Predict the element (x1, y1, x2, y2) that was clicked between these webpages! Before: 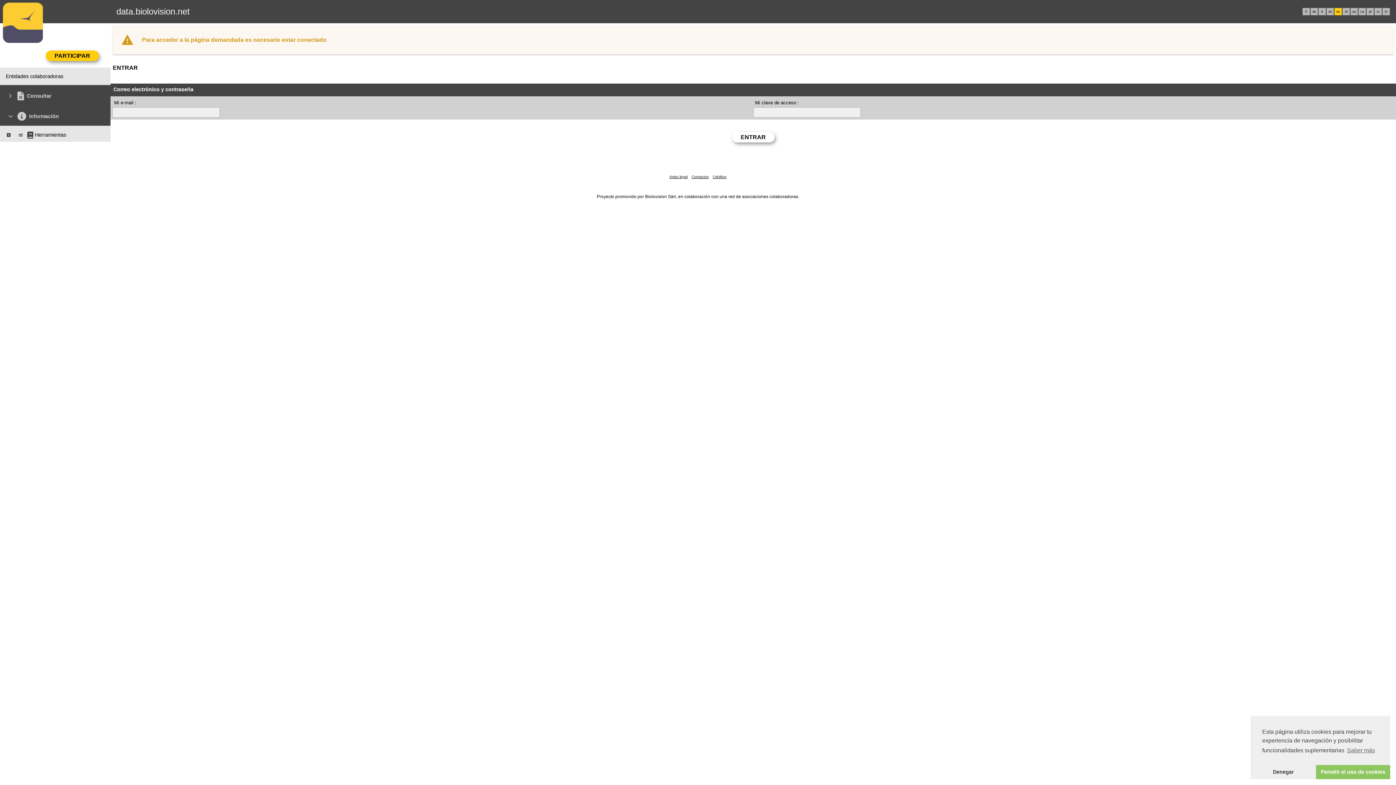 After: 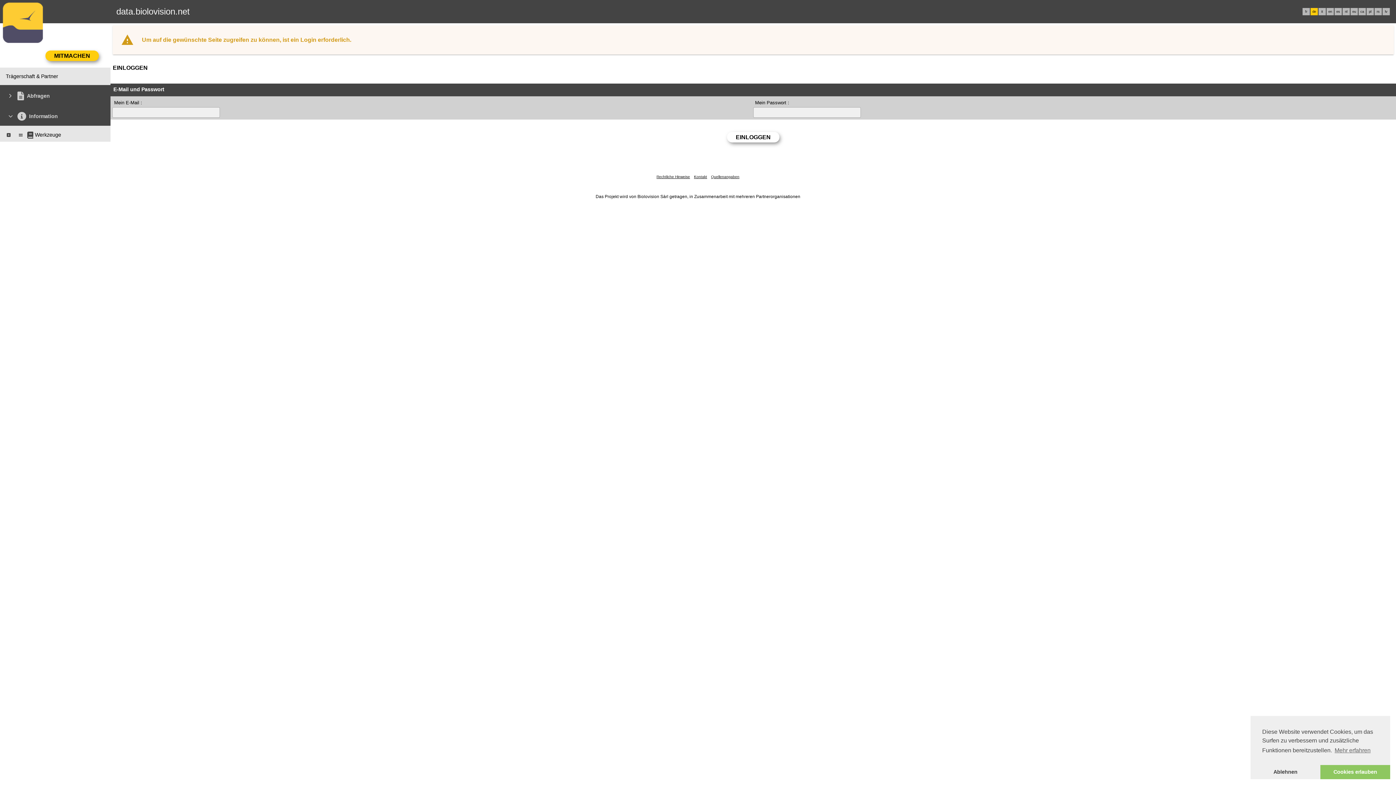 Action: label: de bbox: (1312, 9, 1316, 13)